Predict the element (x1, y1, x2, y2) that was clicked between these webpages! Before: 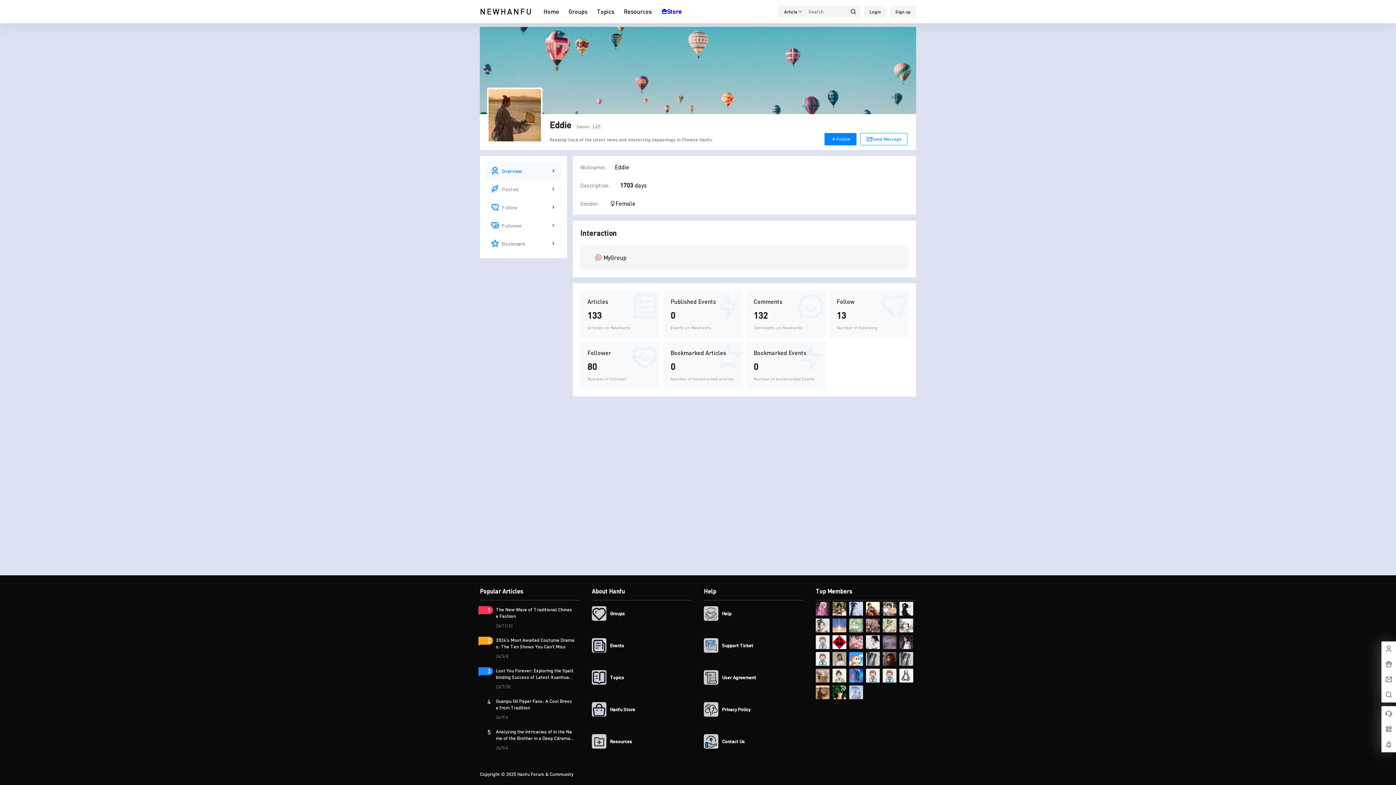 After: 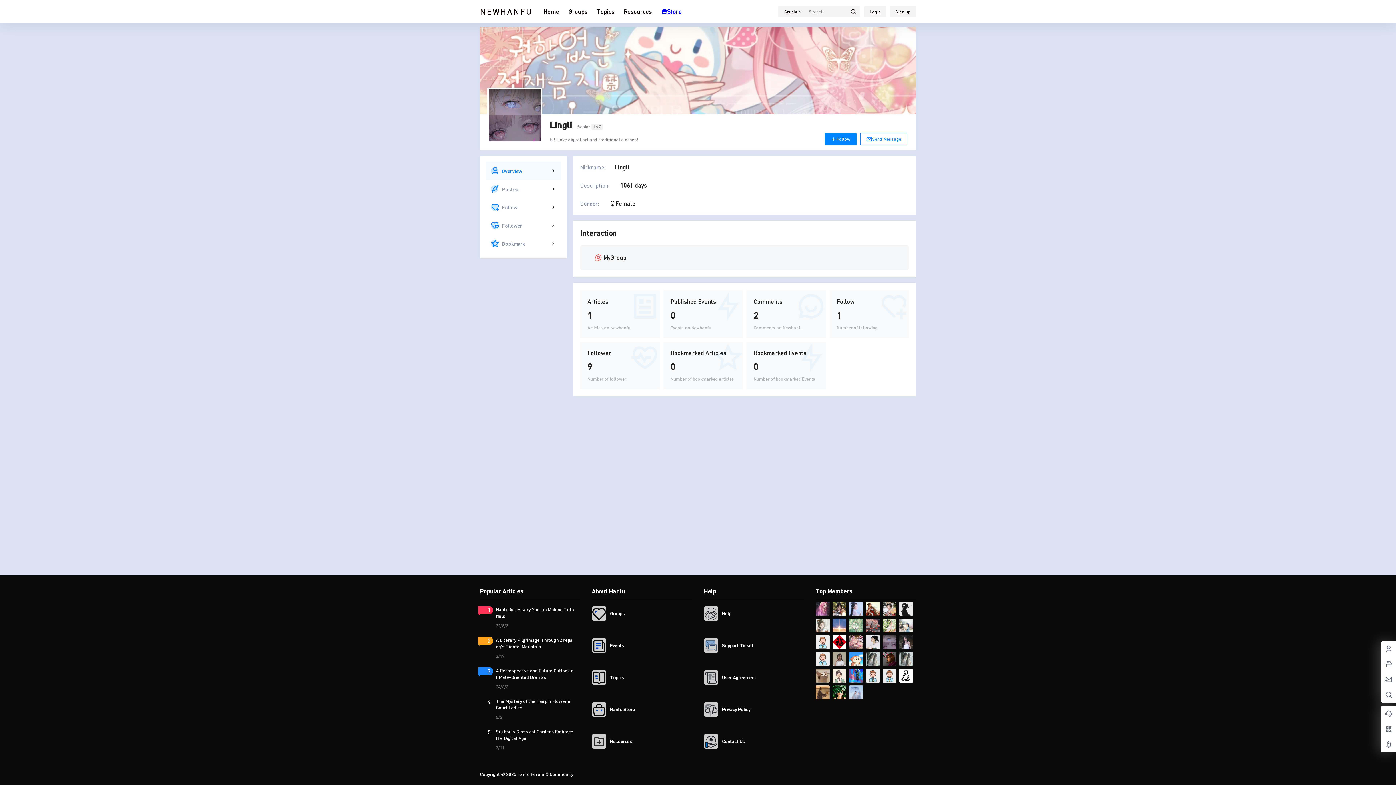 Action: bbox: (882, 635, 896, 649)